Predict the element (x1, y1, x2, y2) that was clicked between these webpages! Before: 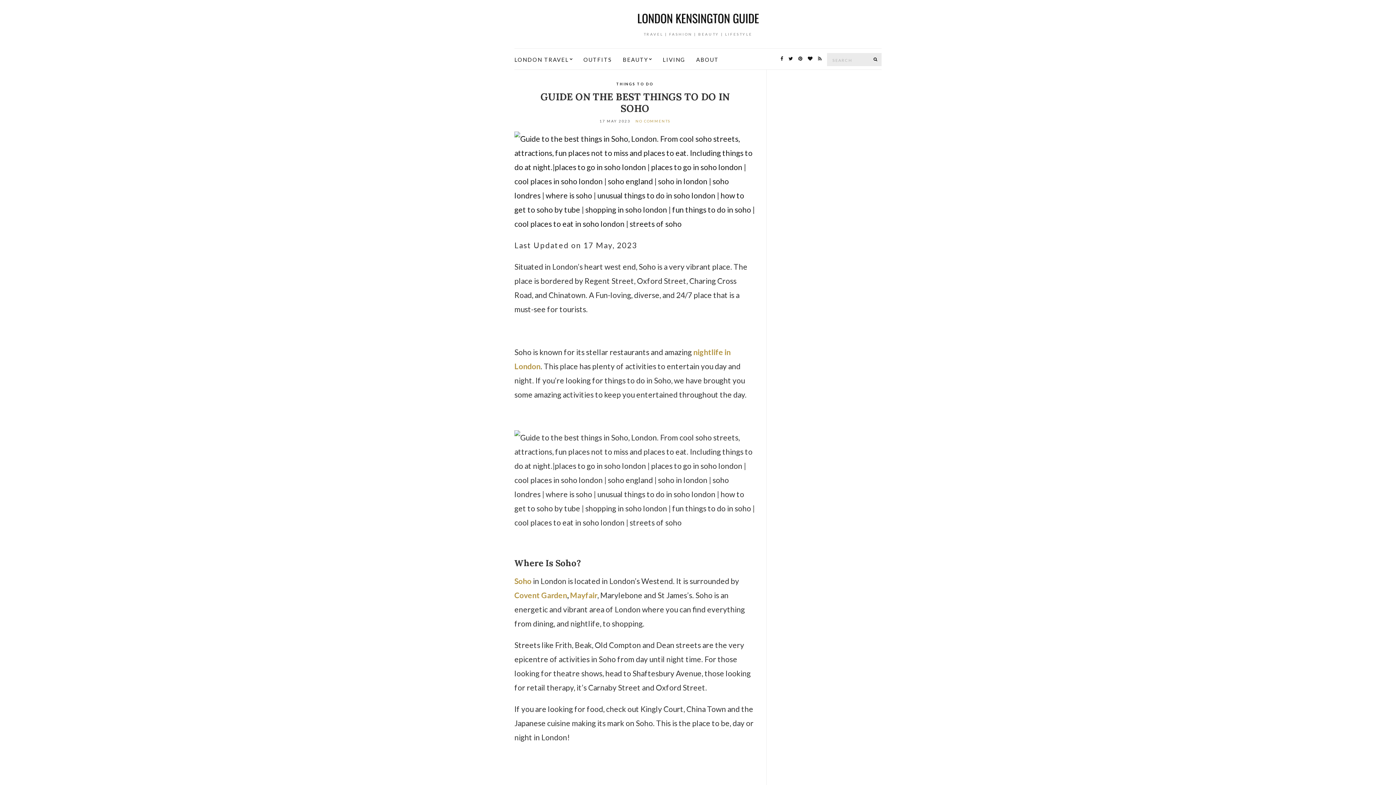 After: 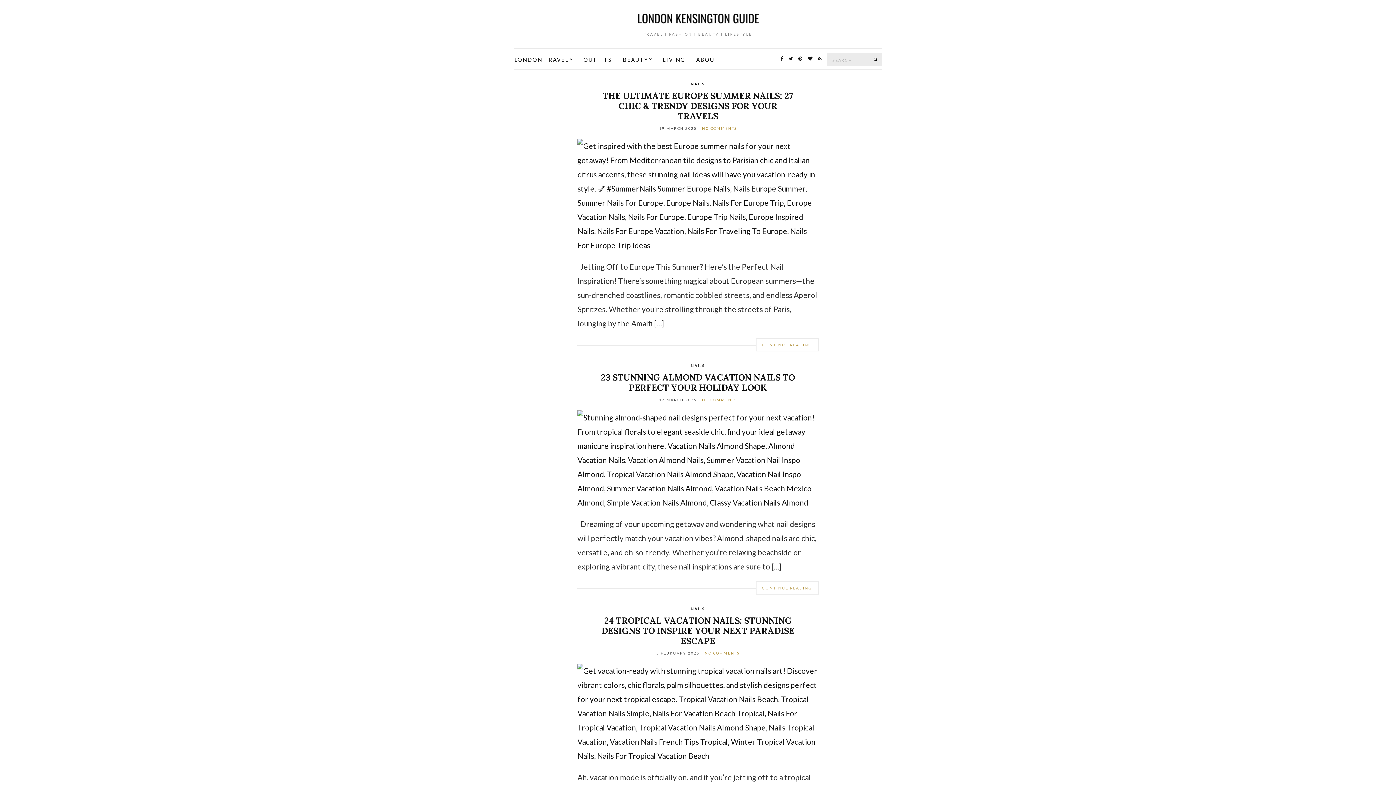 Action: label: BEAUTY bbox: (622, 54, 652, 64)